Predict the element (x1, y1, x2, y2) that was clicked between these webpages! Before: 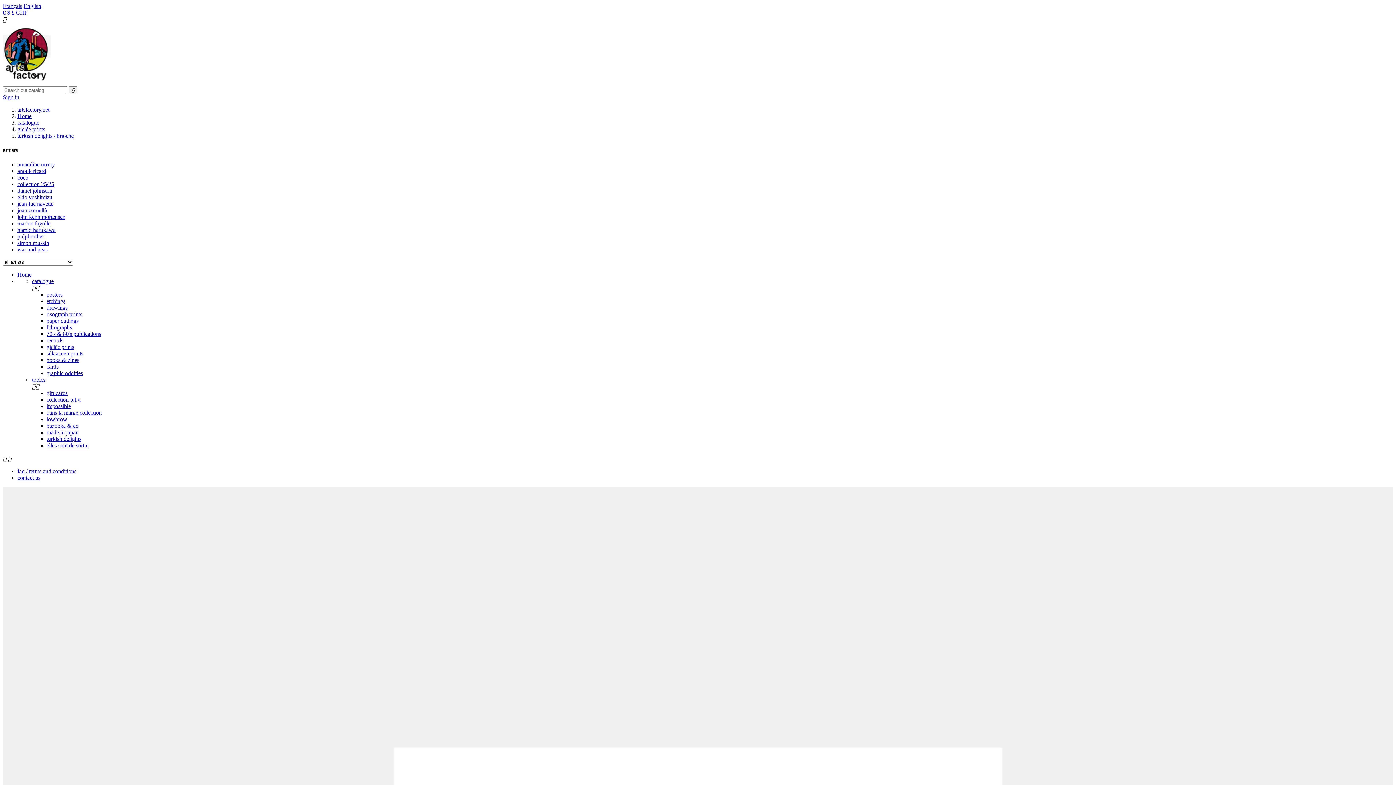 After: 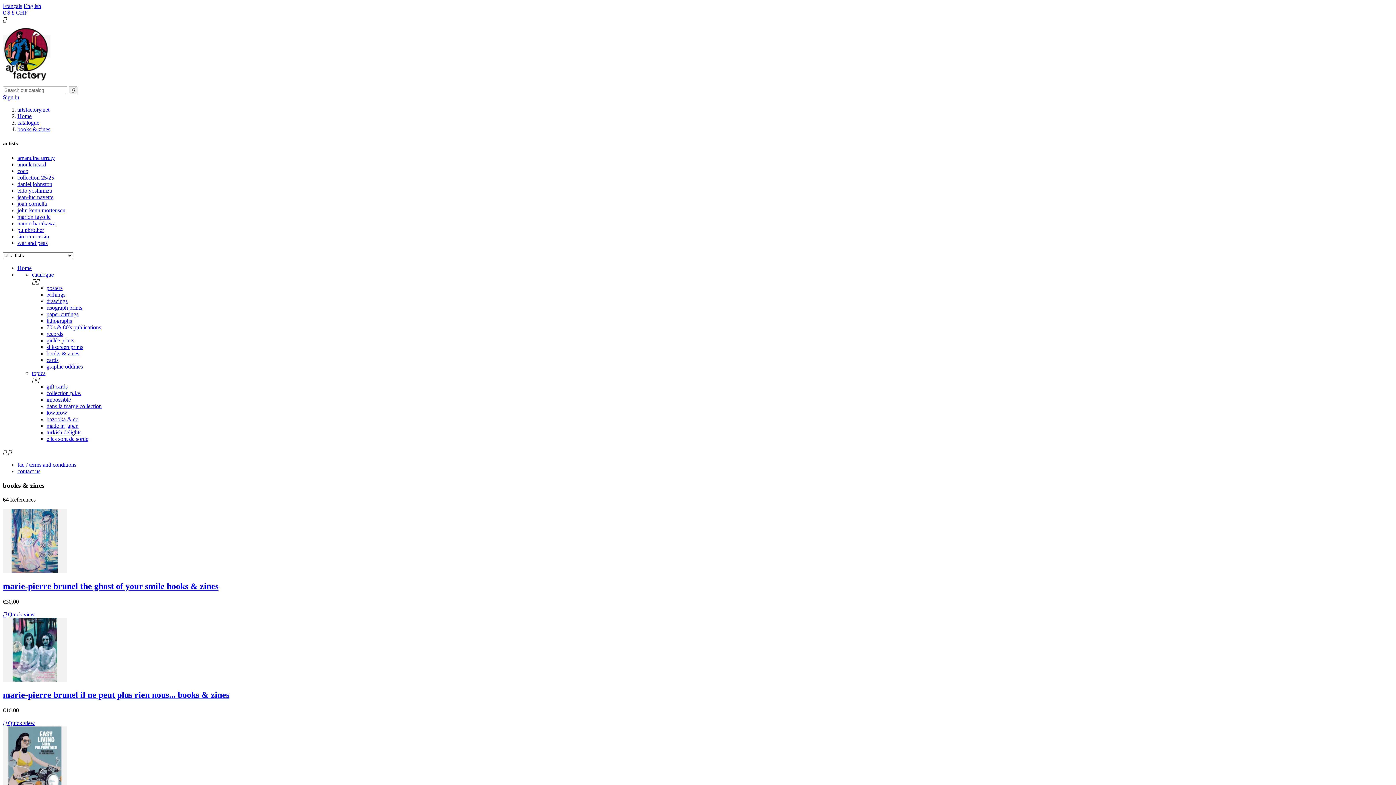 Action: label: books & zines bbox: (46, 356, 79, 363)